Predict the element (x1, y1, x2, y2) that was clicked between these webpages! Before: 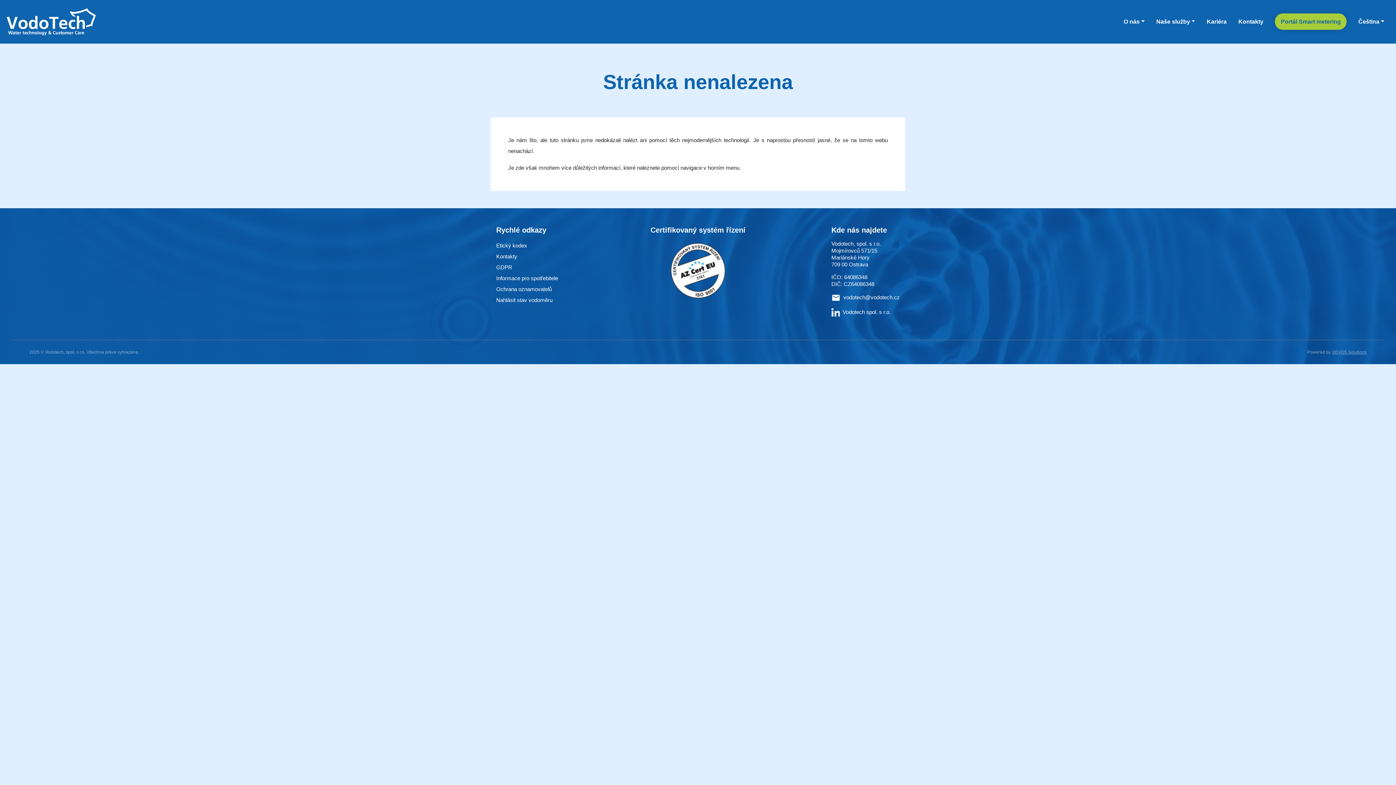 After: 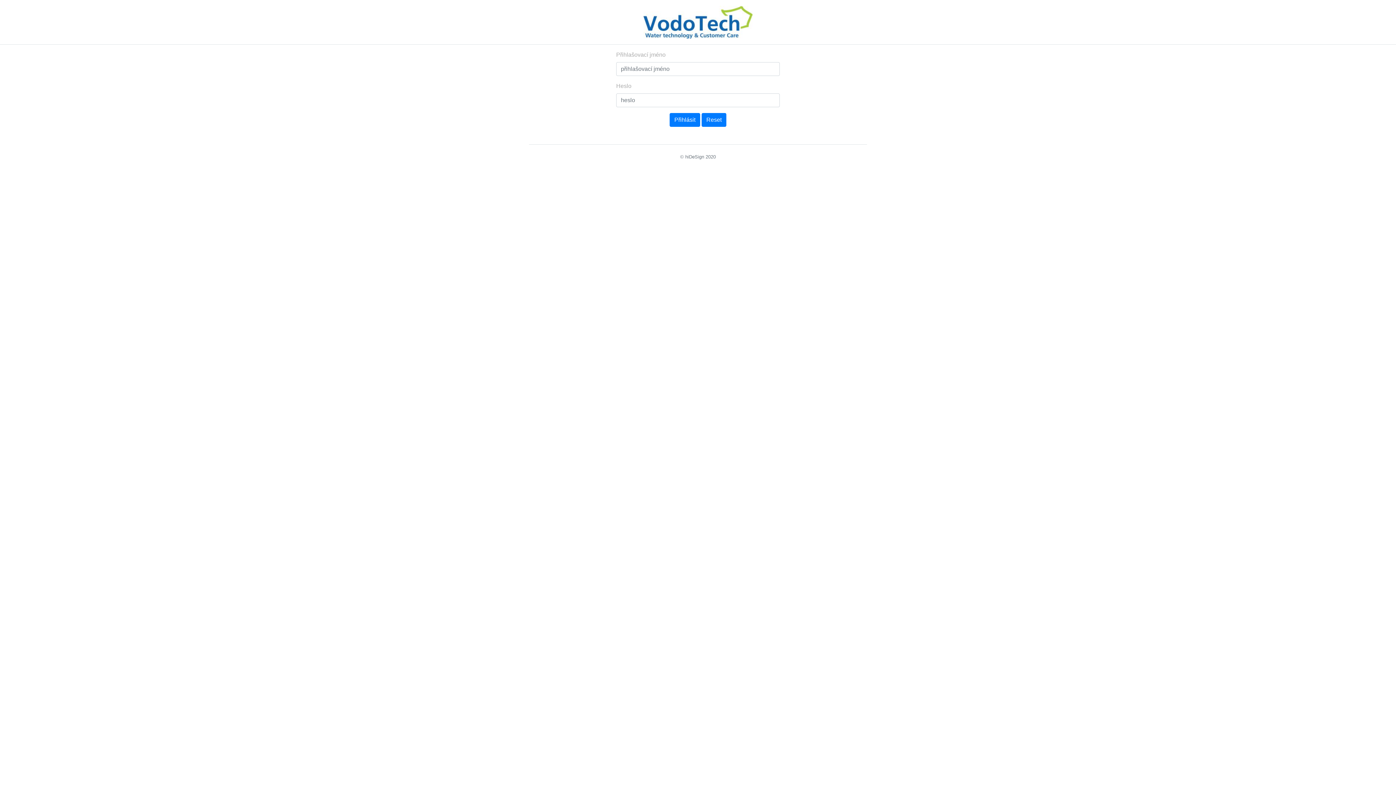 Action: bbox: (1275, 13, 1347, 29) label: Portál Smart metering